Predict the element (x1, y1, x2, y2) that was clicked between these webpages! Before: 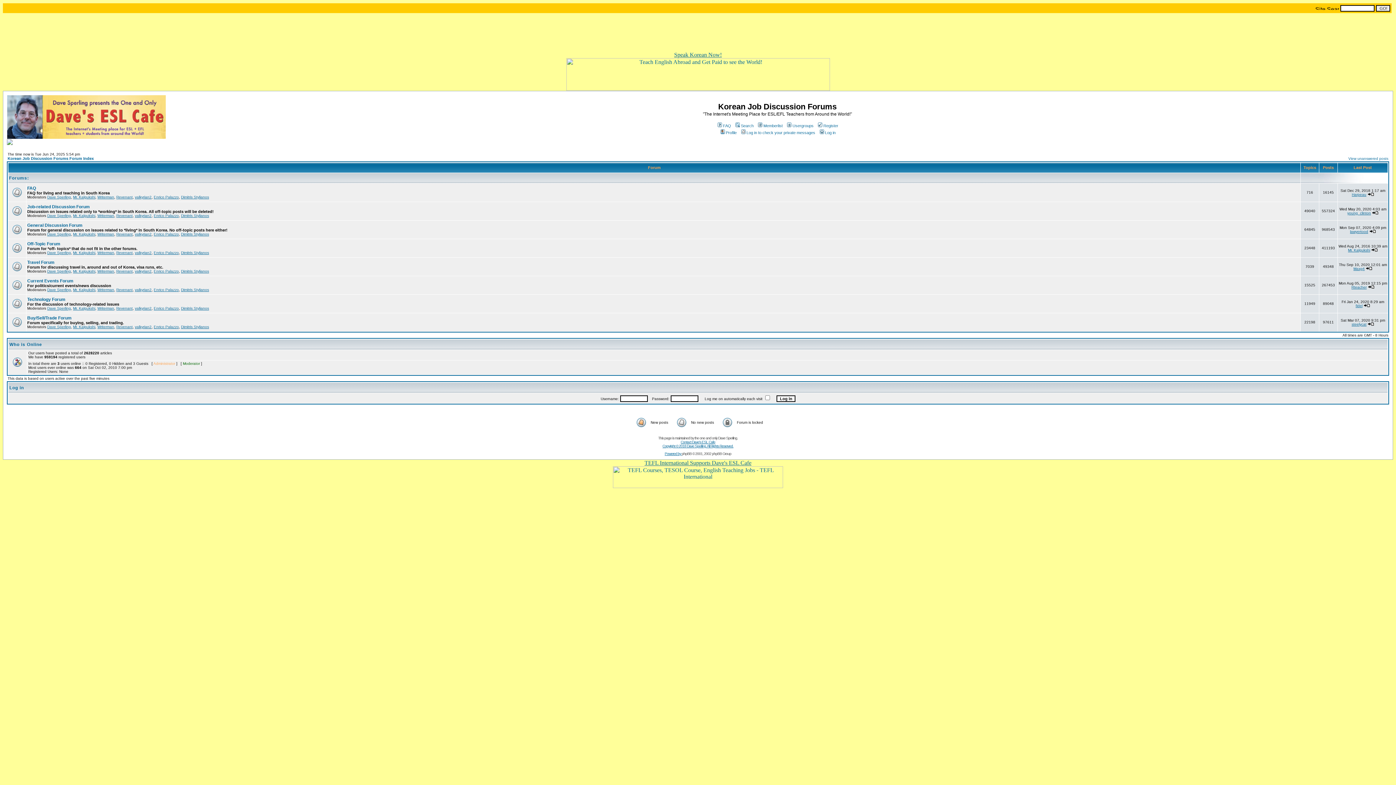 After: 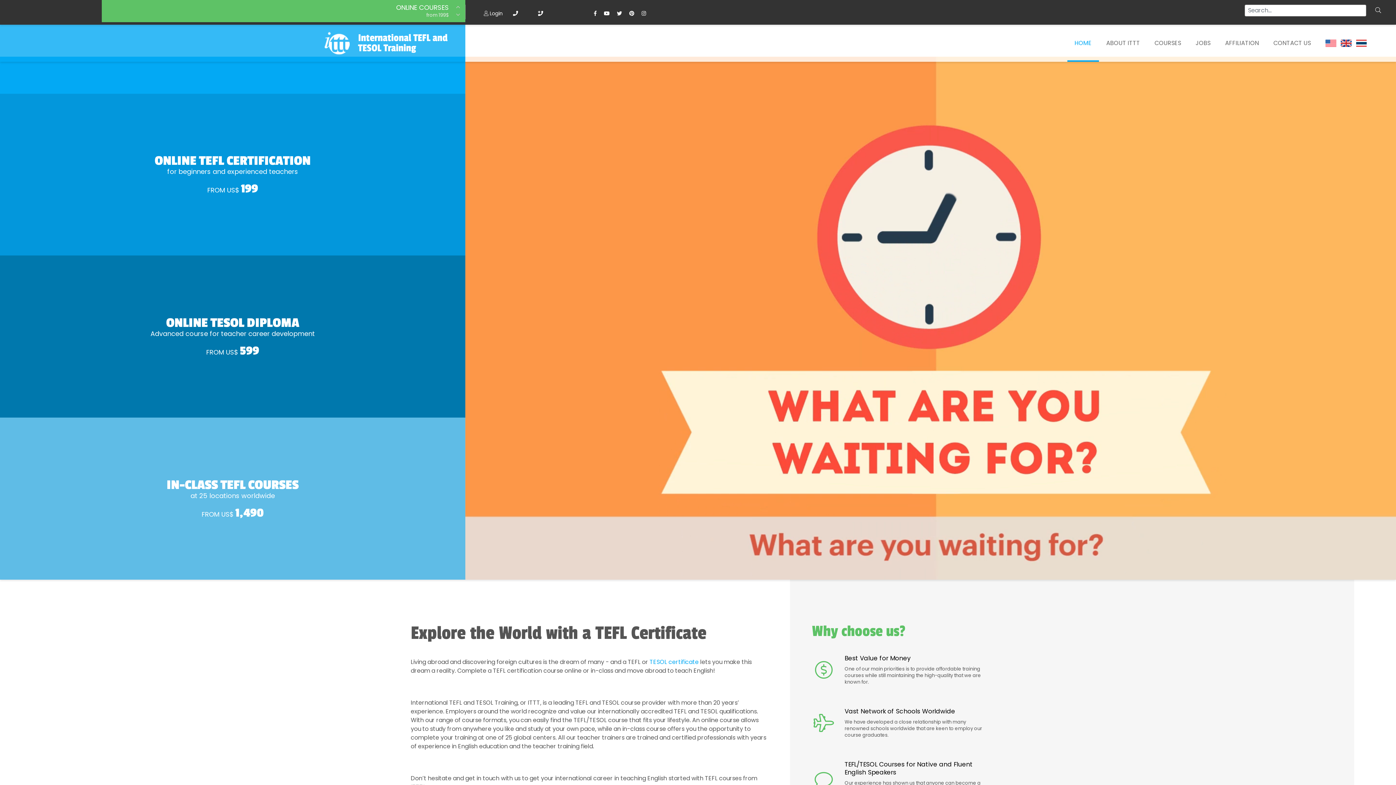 Action: bbox: (644, 460, 751, 466) label: TEFL International Supports Dave's ESL Cafe